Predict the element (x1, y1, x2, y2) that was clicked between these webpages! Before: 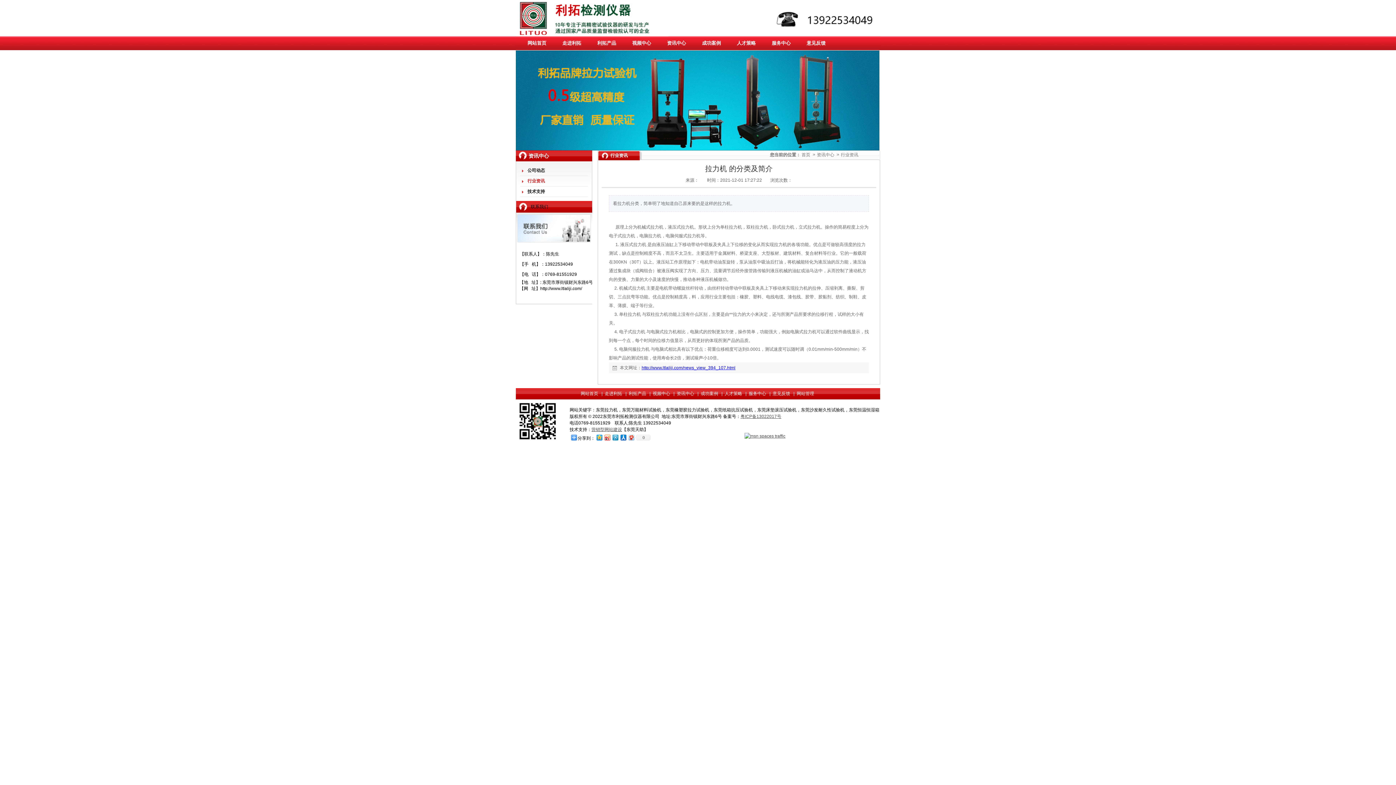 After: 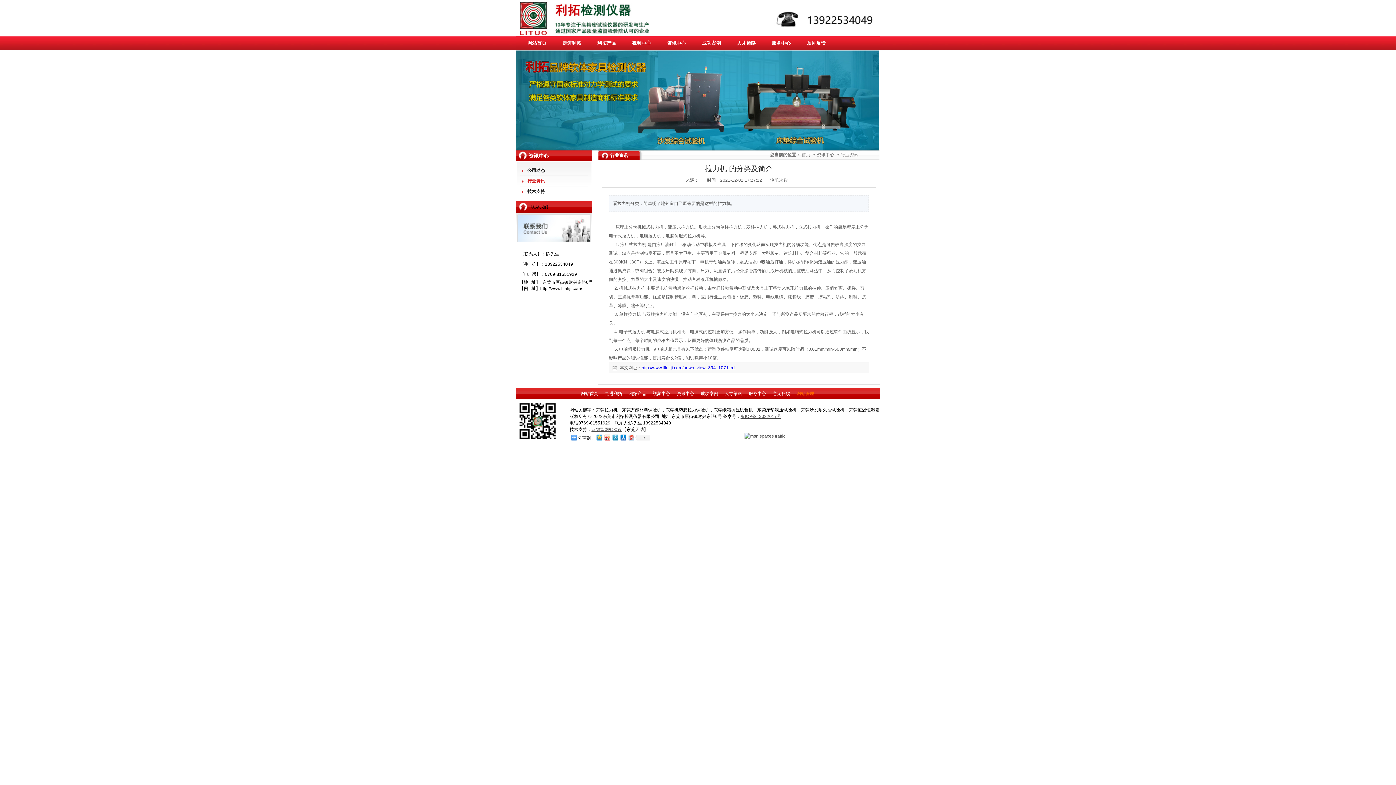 Action: label: 网站管理 bbox: (796, 391, 814, 396)